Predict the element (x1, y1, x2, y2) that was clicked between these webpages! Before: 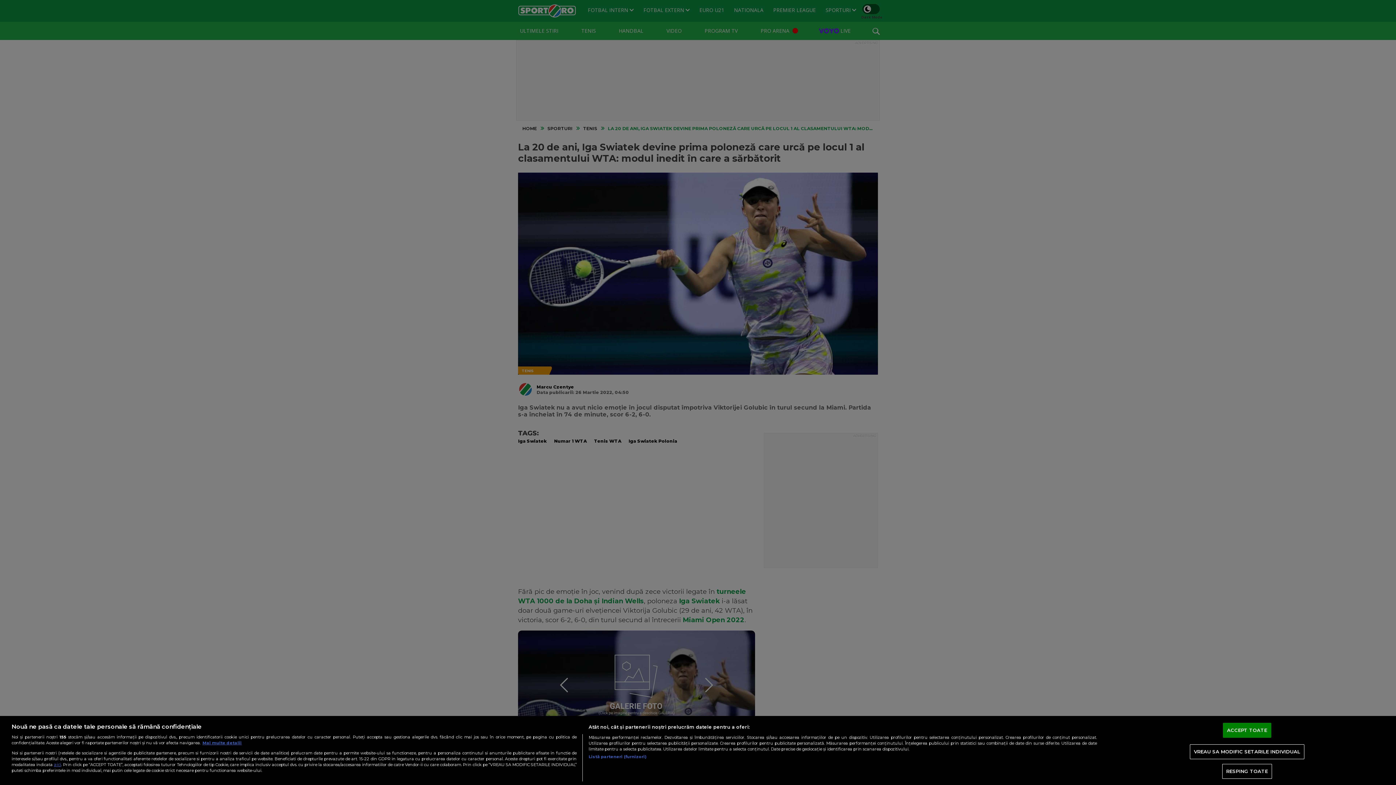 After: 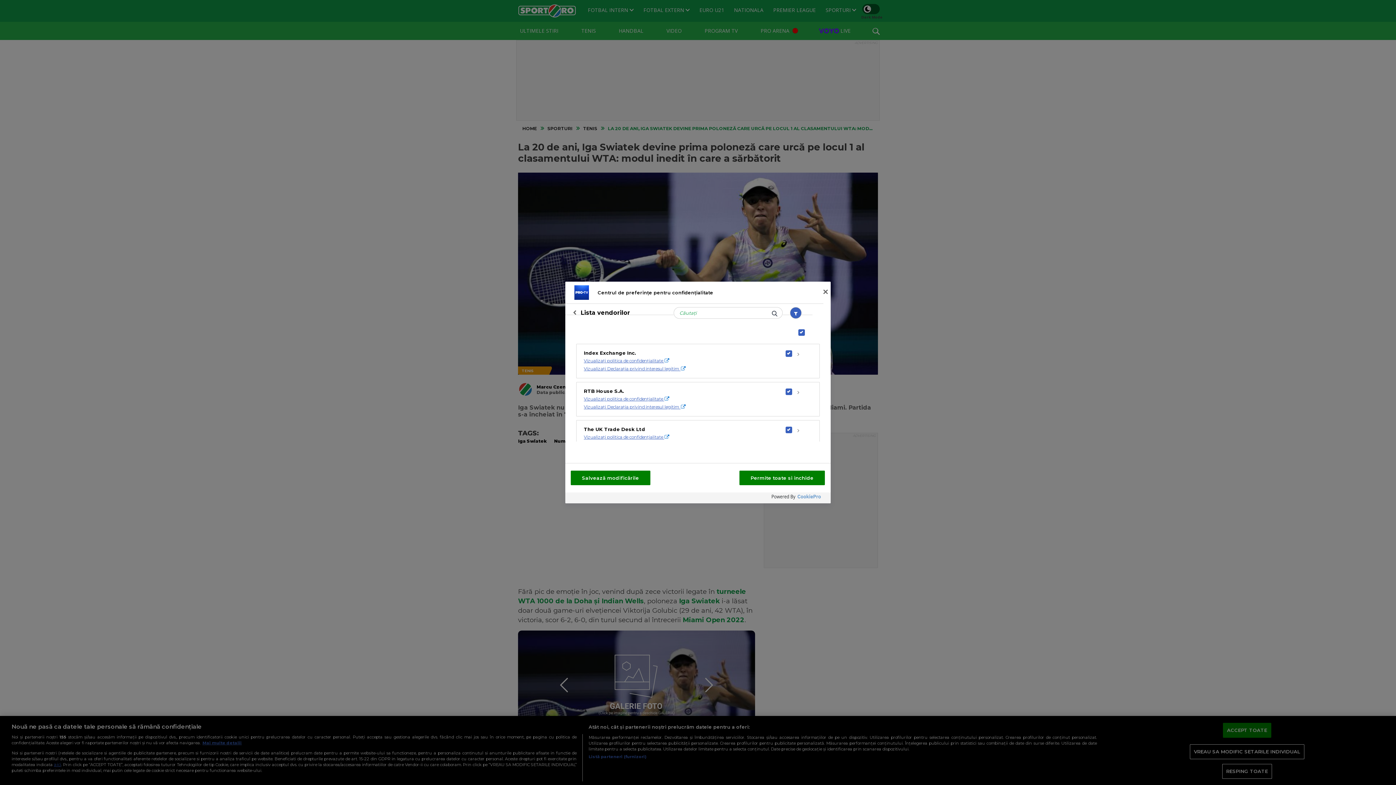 Action: bbox: (588, 754, 646, 760) label: Listă parteneri (furnizori)